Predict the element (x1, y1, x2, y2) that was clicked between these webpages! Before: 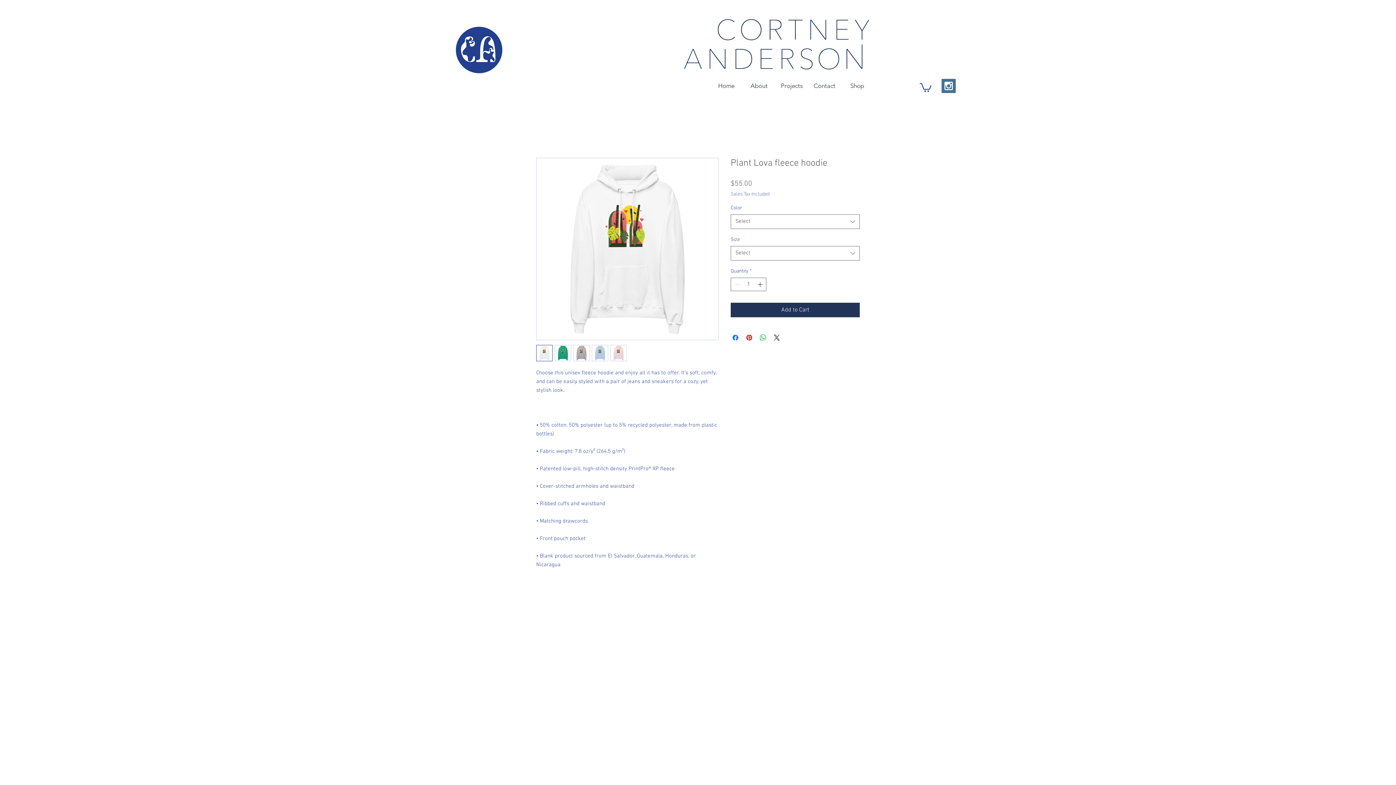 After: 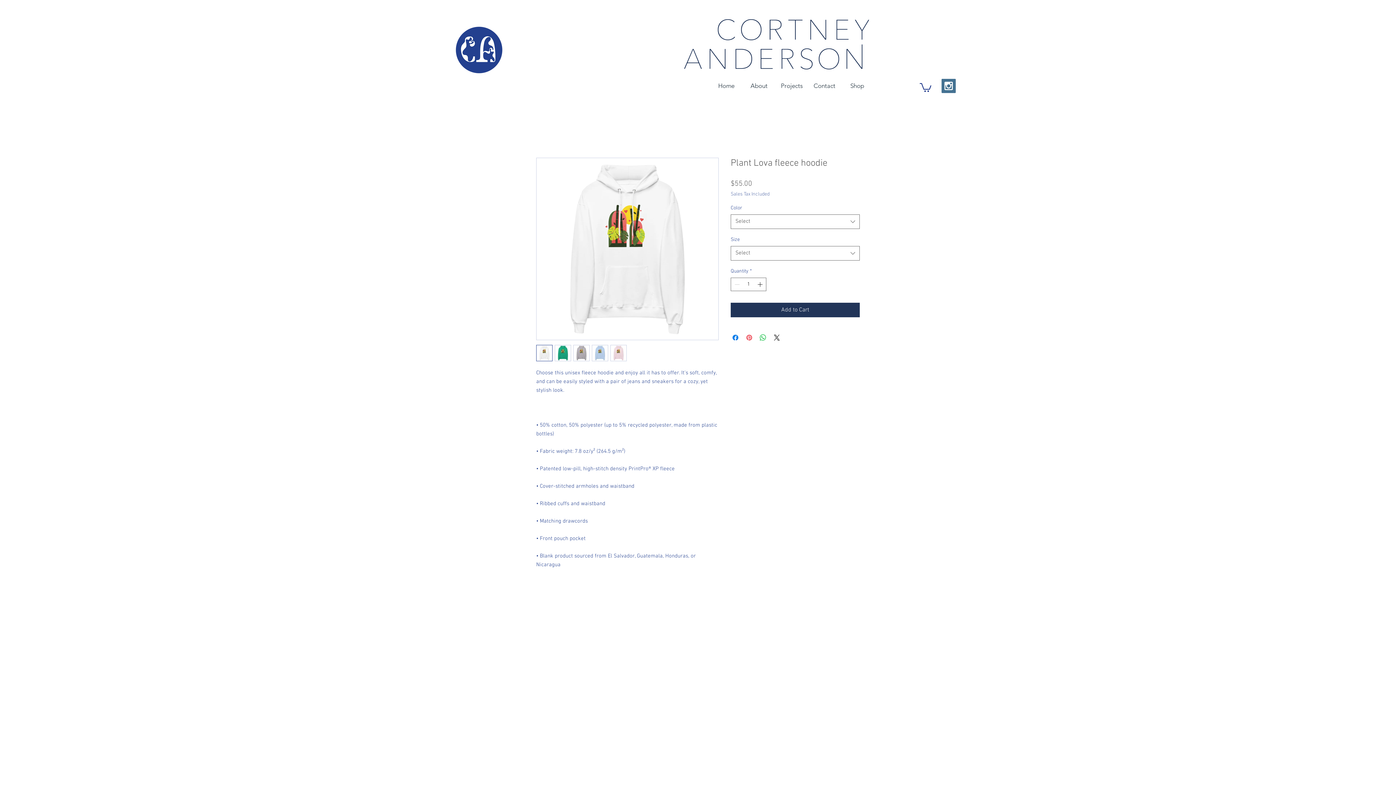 Action: label: Pin on Pinterest bbox: (745, 333, 753, 342)